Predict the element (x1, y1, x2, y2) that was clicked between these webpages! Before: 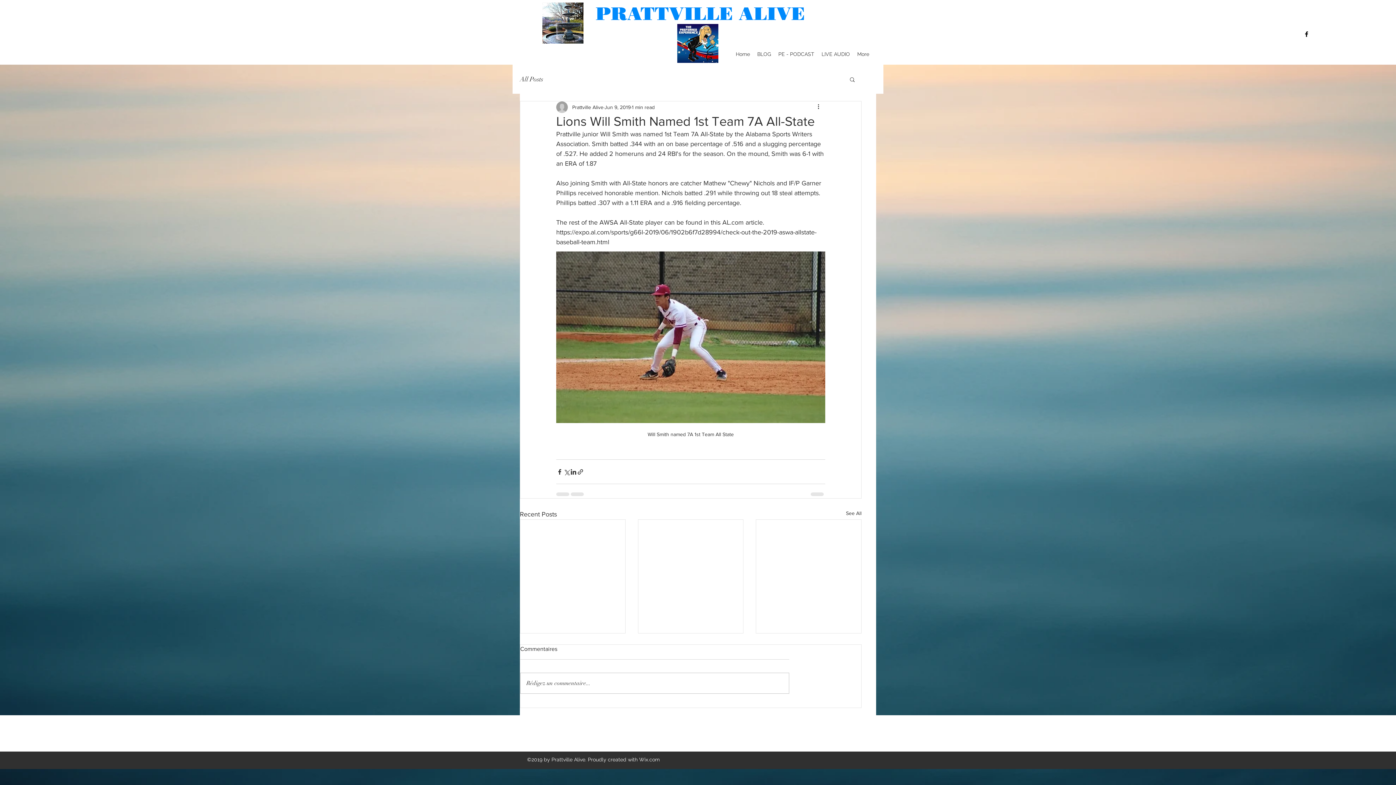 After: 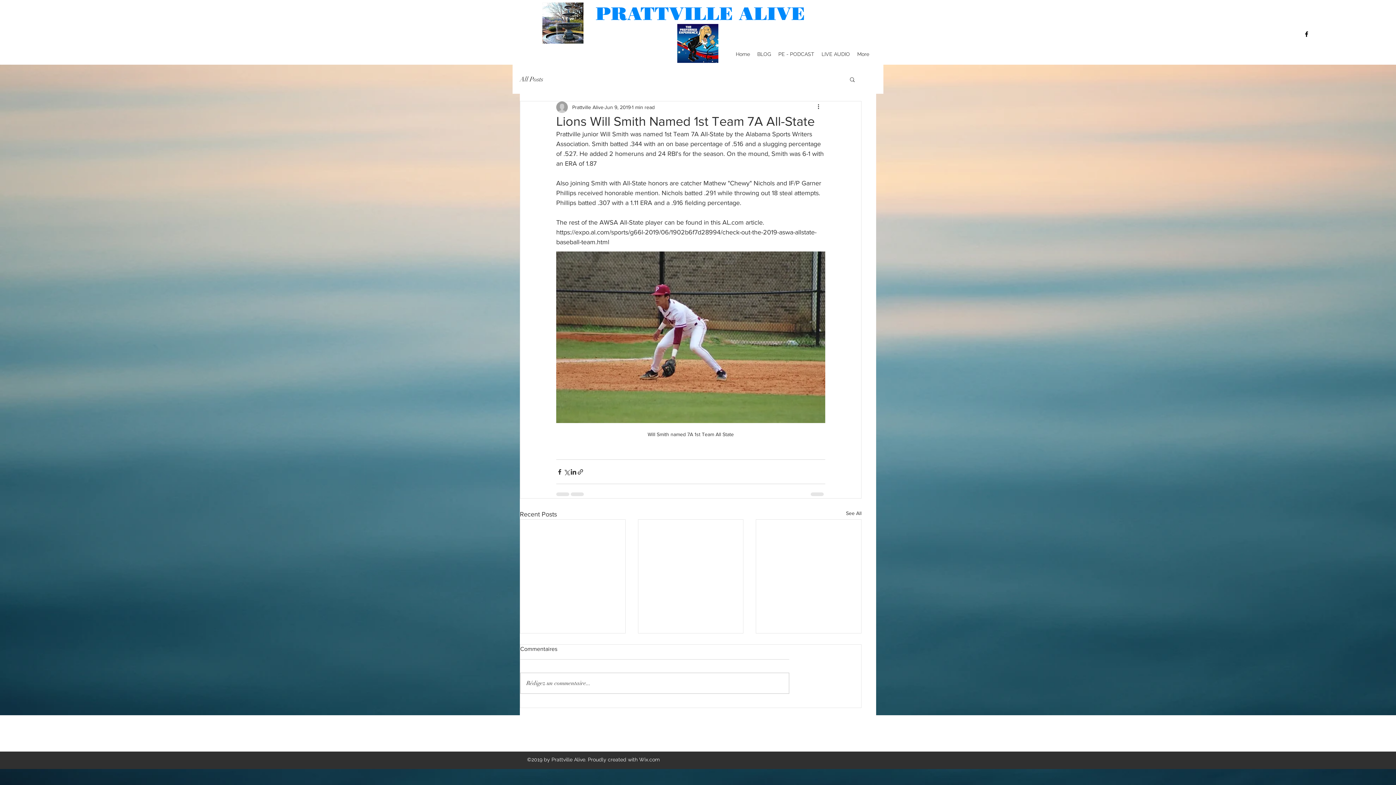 Action: bbox: (1303, 30, 1310, 37) label: facebook